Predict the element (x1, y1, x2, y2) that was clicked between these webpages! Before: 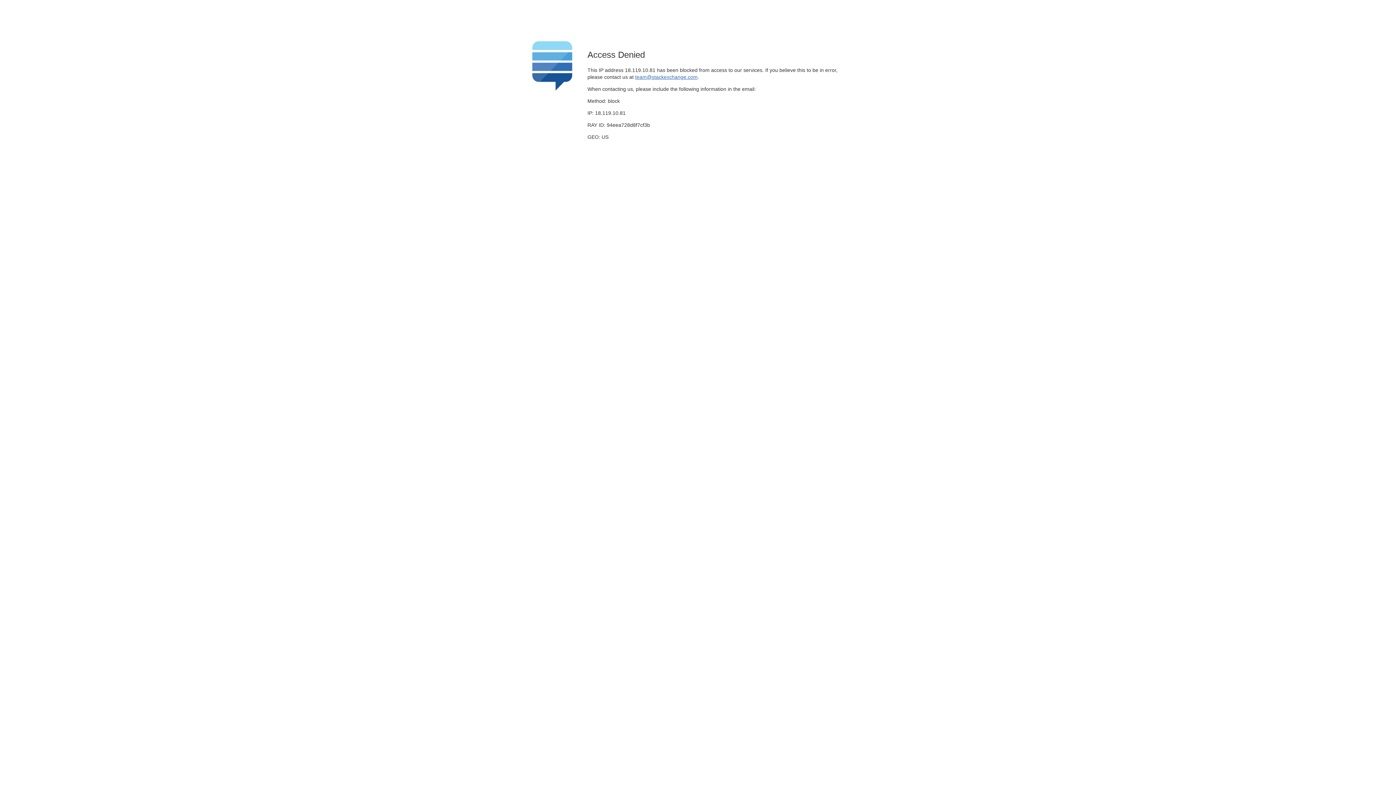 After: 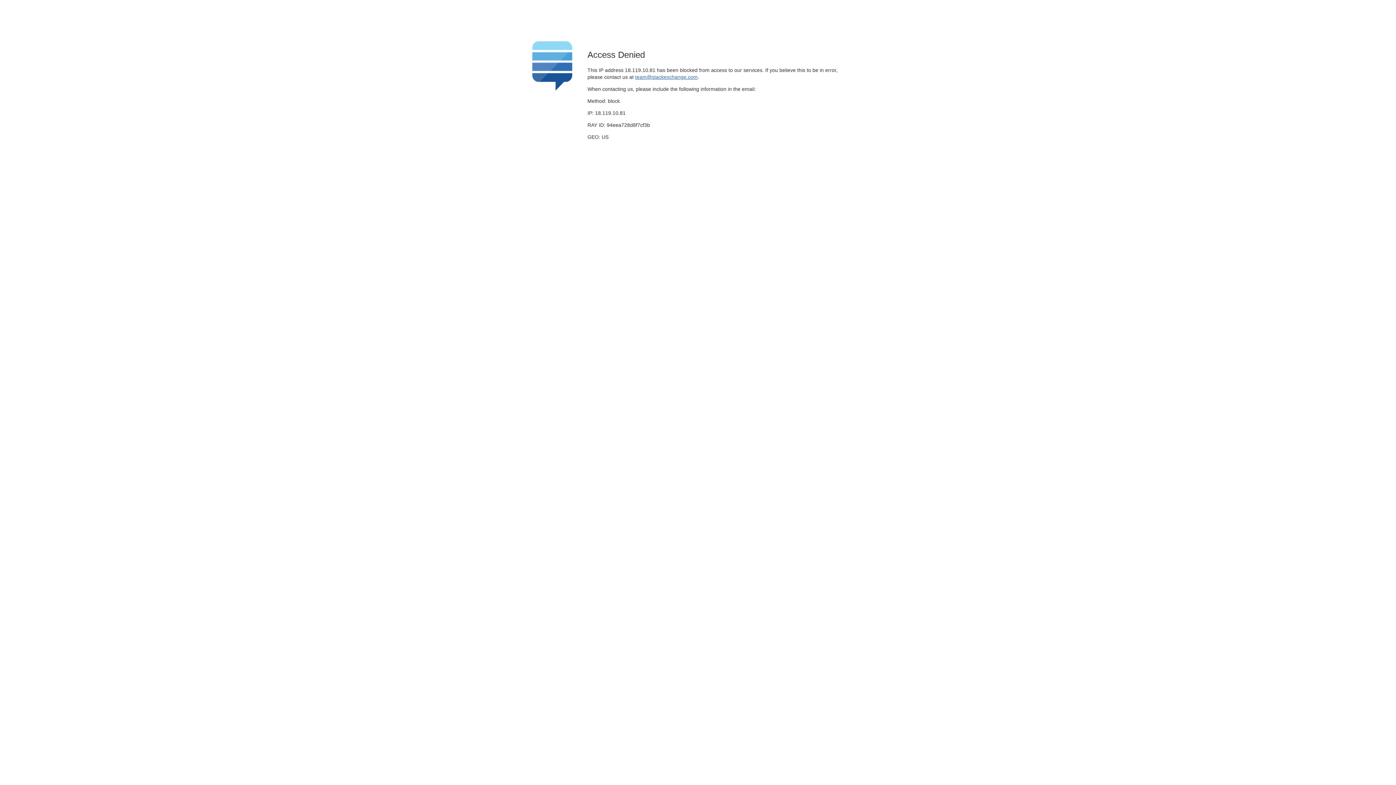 Action: label: team@stackexchange.com bbox: (635, 74, 697, 79)